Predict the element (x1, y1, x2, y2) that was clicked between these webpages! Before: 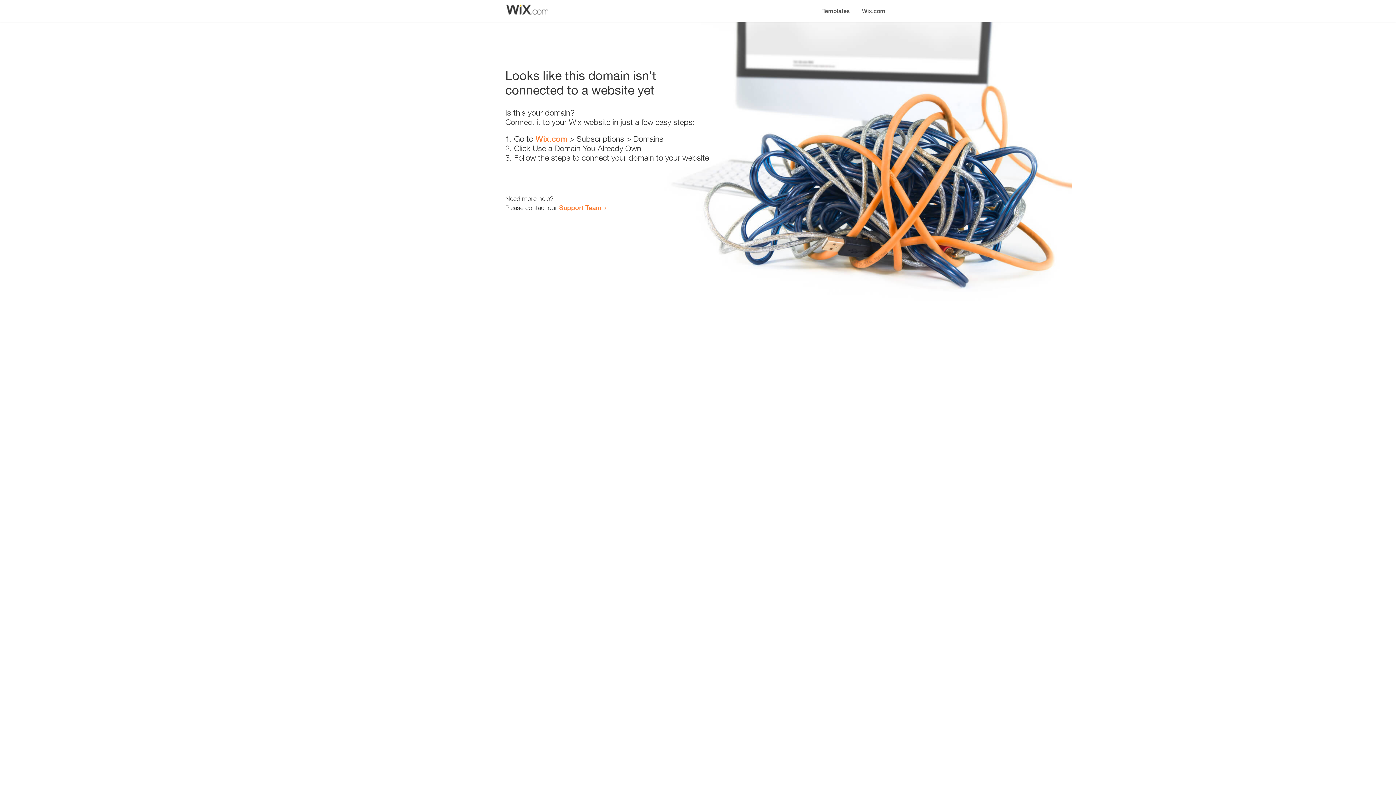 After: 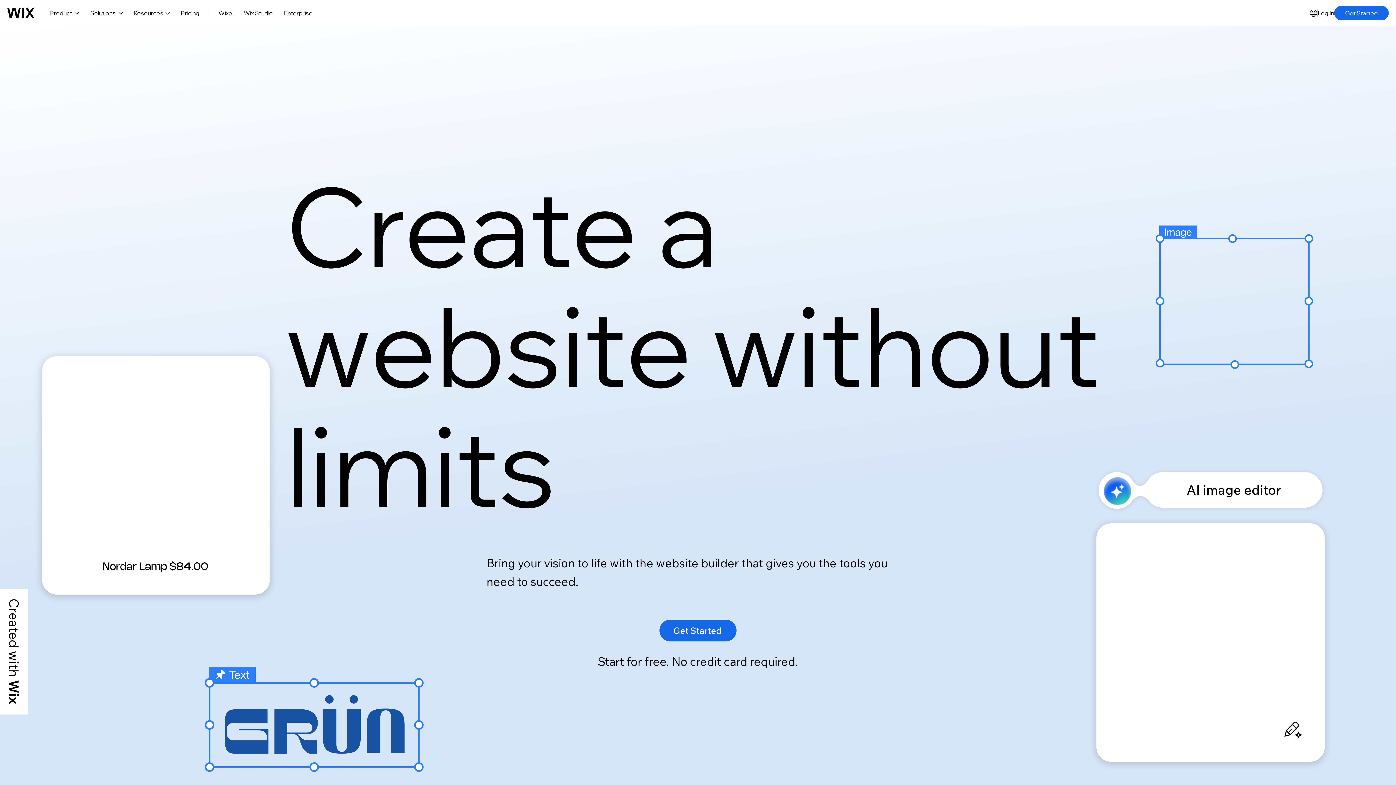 Action: label: Wix.com bbox: (856, 0, 890, 14)